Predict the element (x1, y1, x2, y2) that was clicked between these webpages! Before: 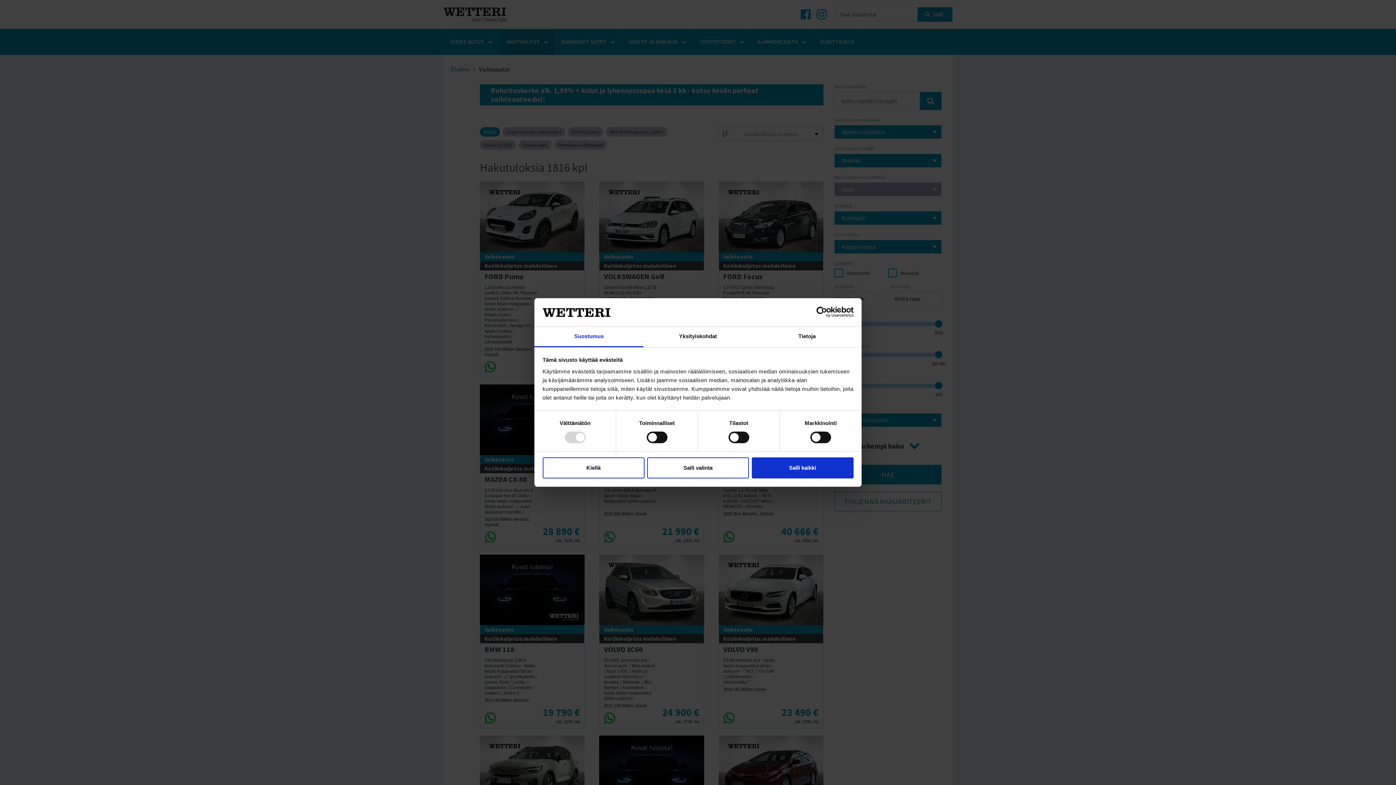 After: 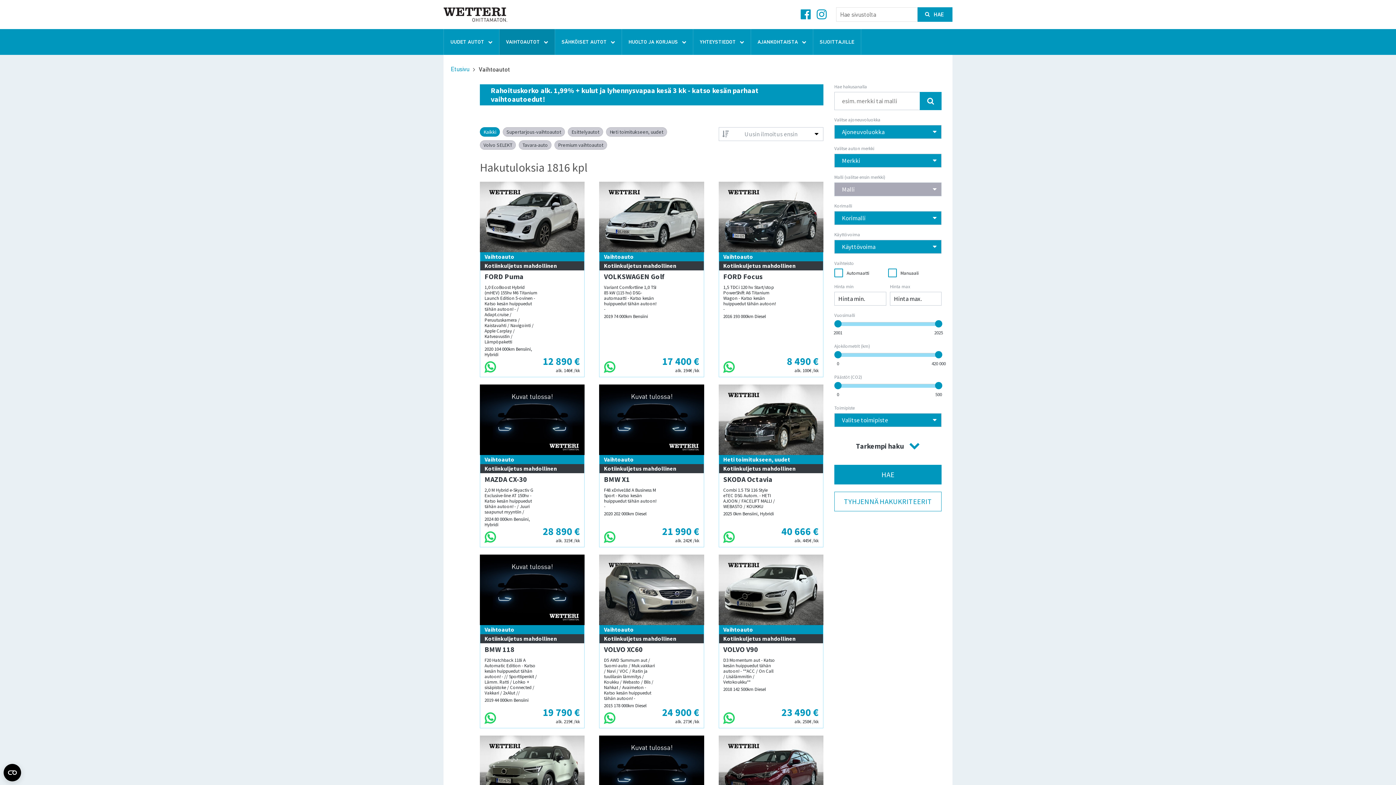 Action: label: Salli valinta bbox: (647, 457, 749, 478)